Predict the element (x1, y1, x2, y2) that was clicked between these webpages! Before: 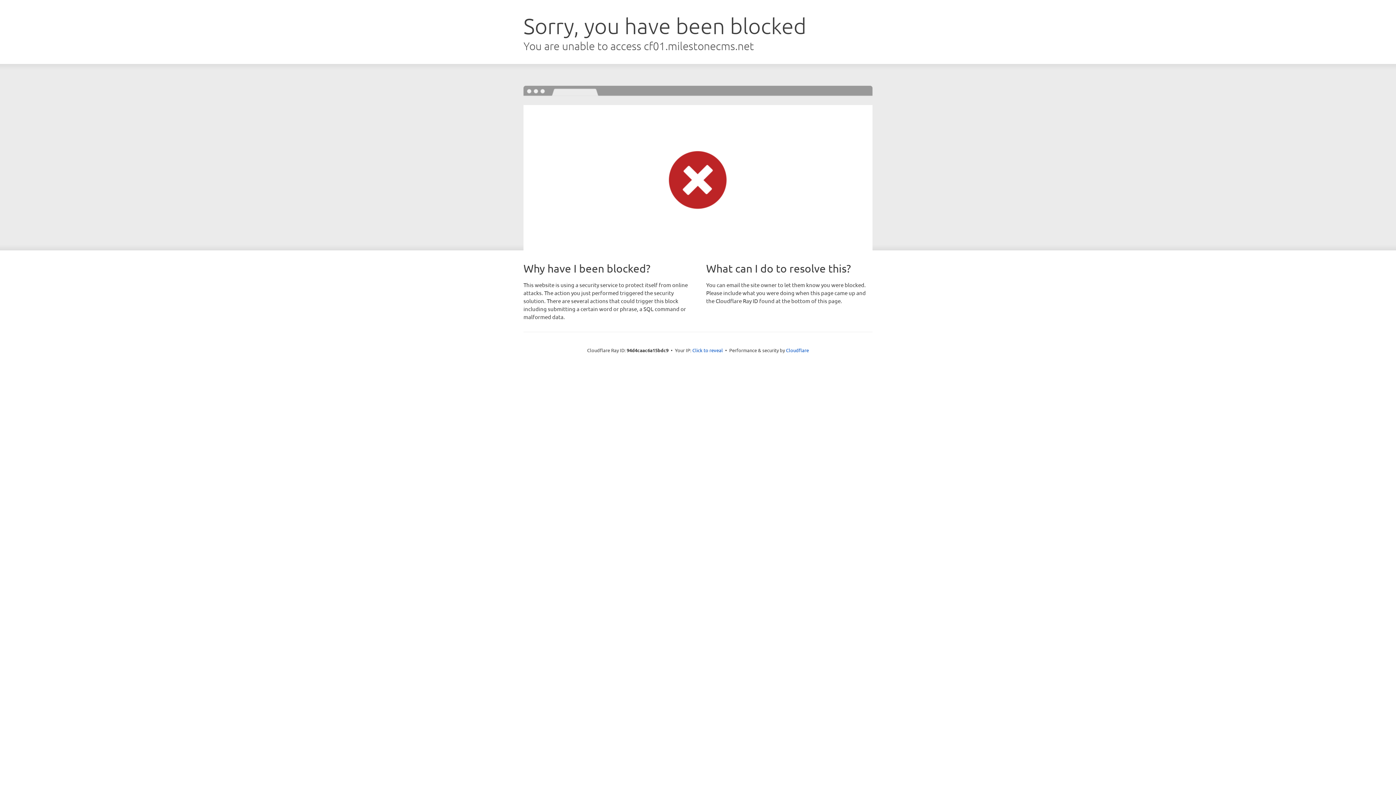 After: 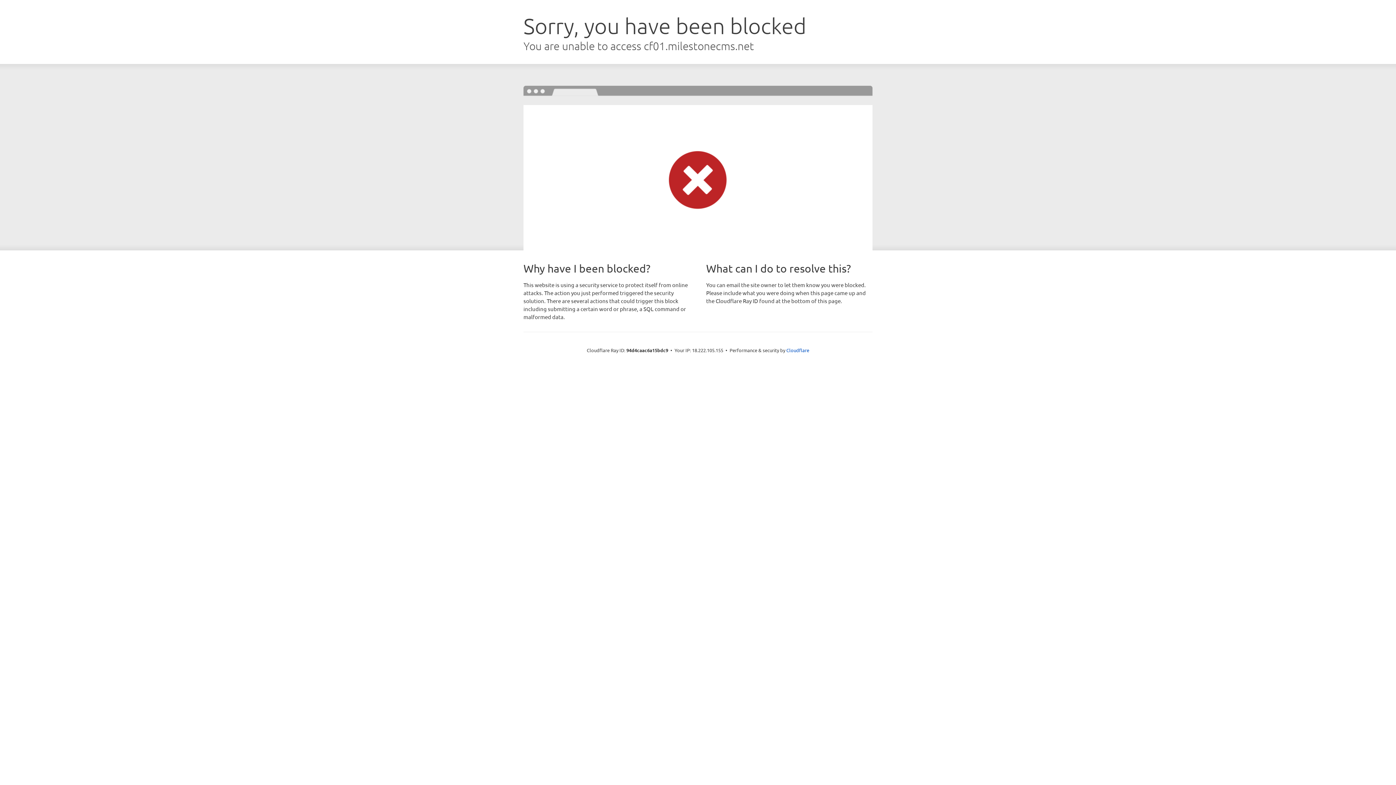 Action: bbox: (692, 346, 723, 353) label: Click to reveal